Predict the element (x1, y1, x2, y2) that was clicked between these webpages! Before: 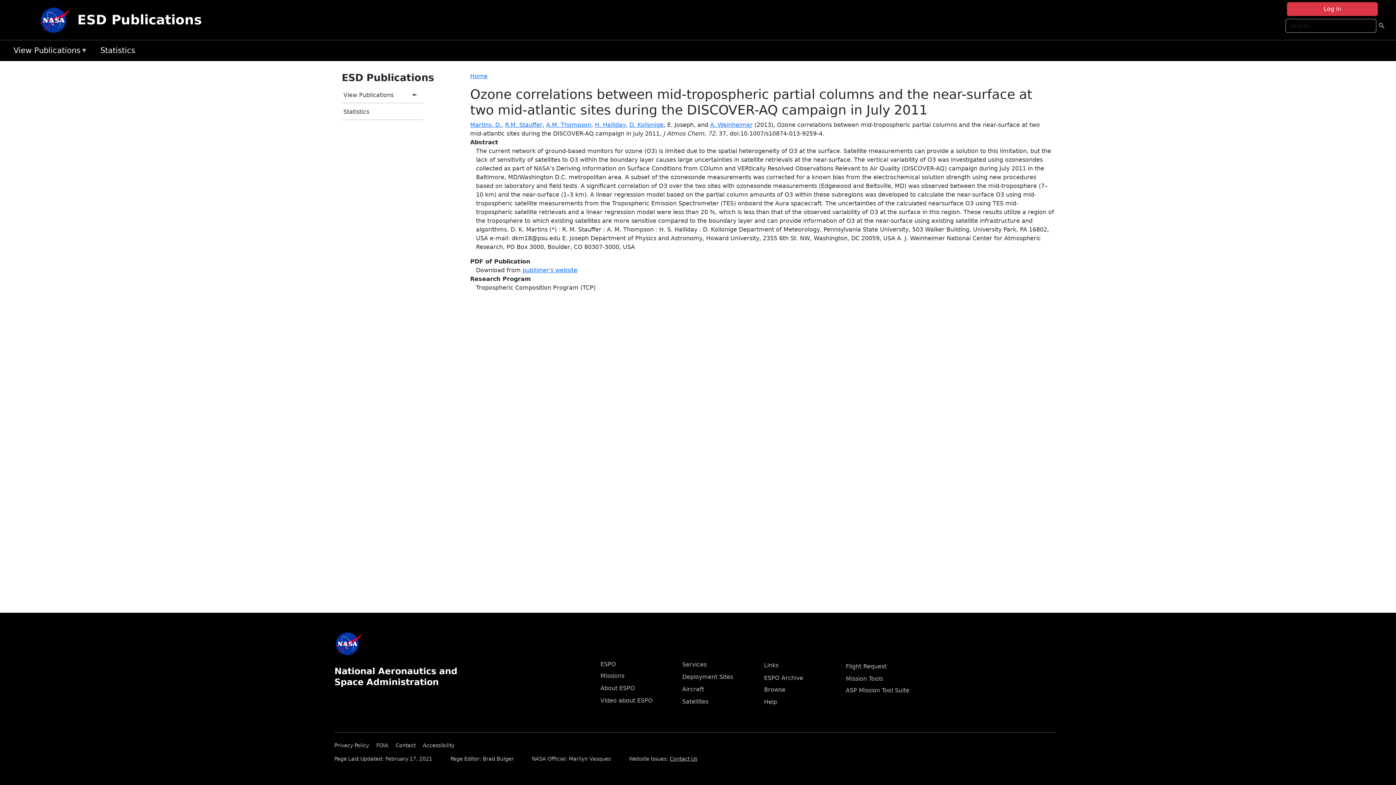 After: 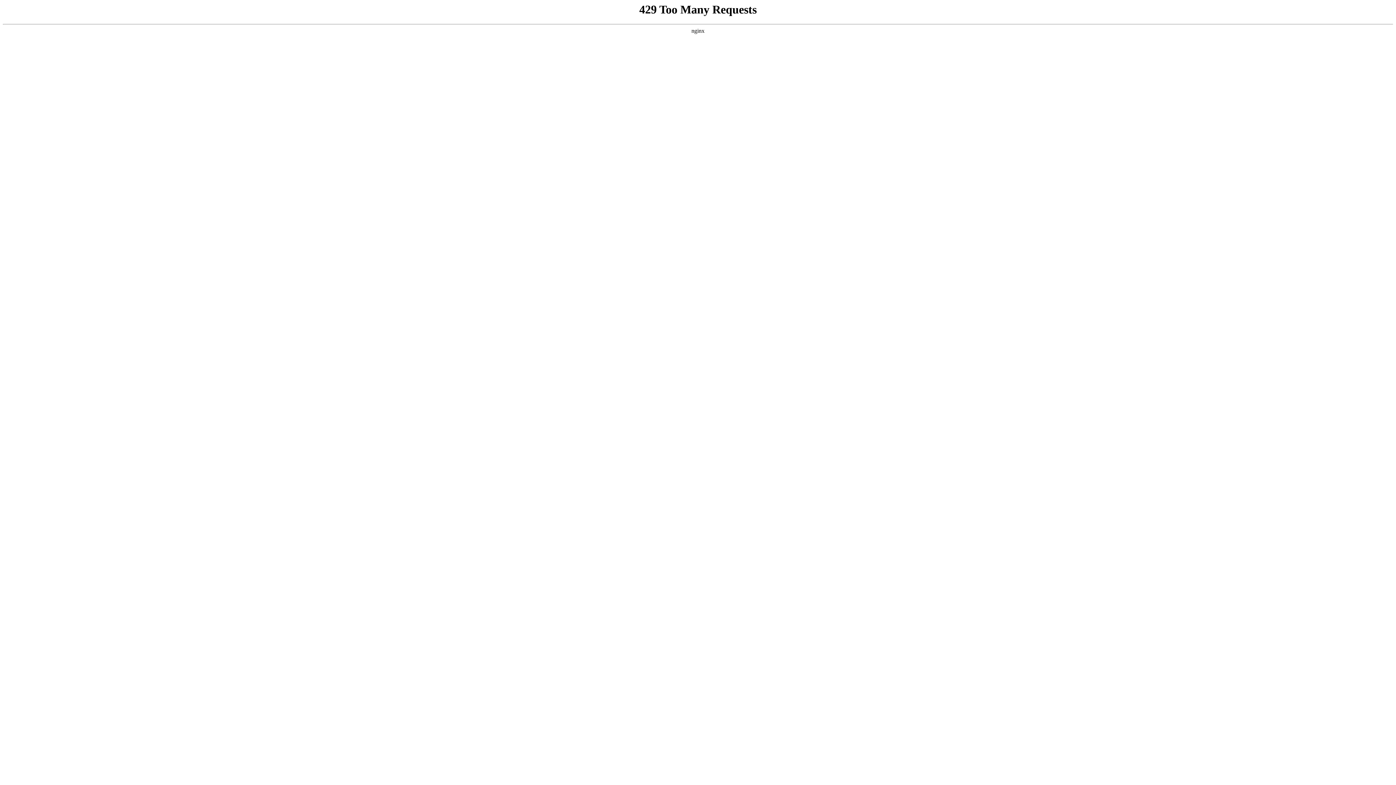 Action: label: Accessibility bbox: (422, 740, 460, 748)